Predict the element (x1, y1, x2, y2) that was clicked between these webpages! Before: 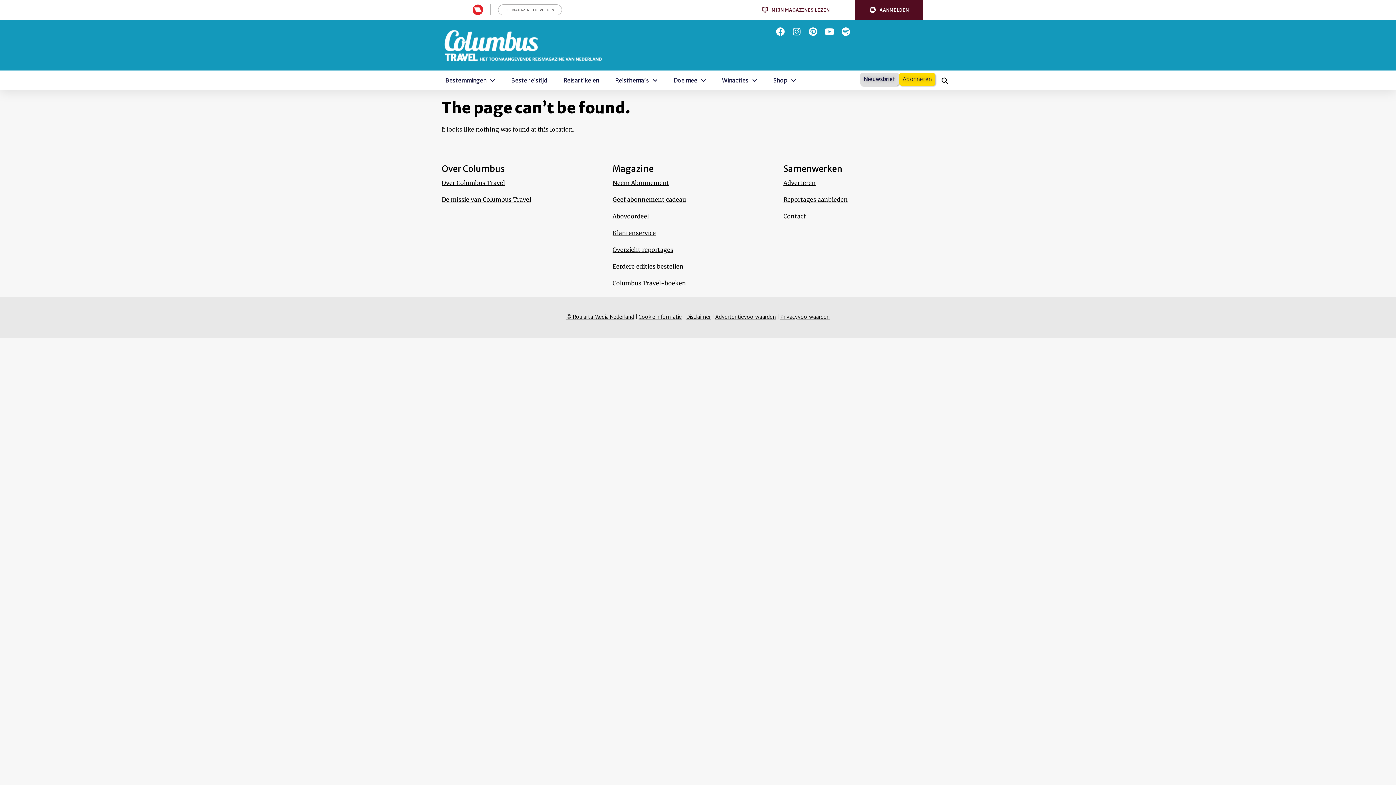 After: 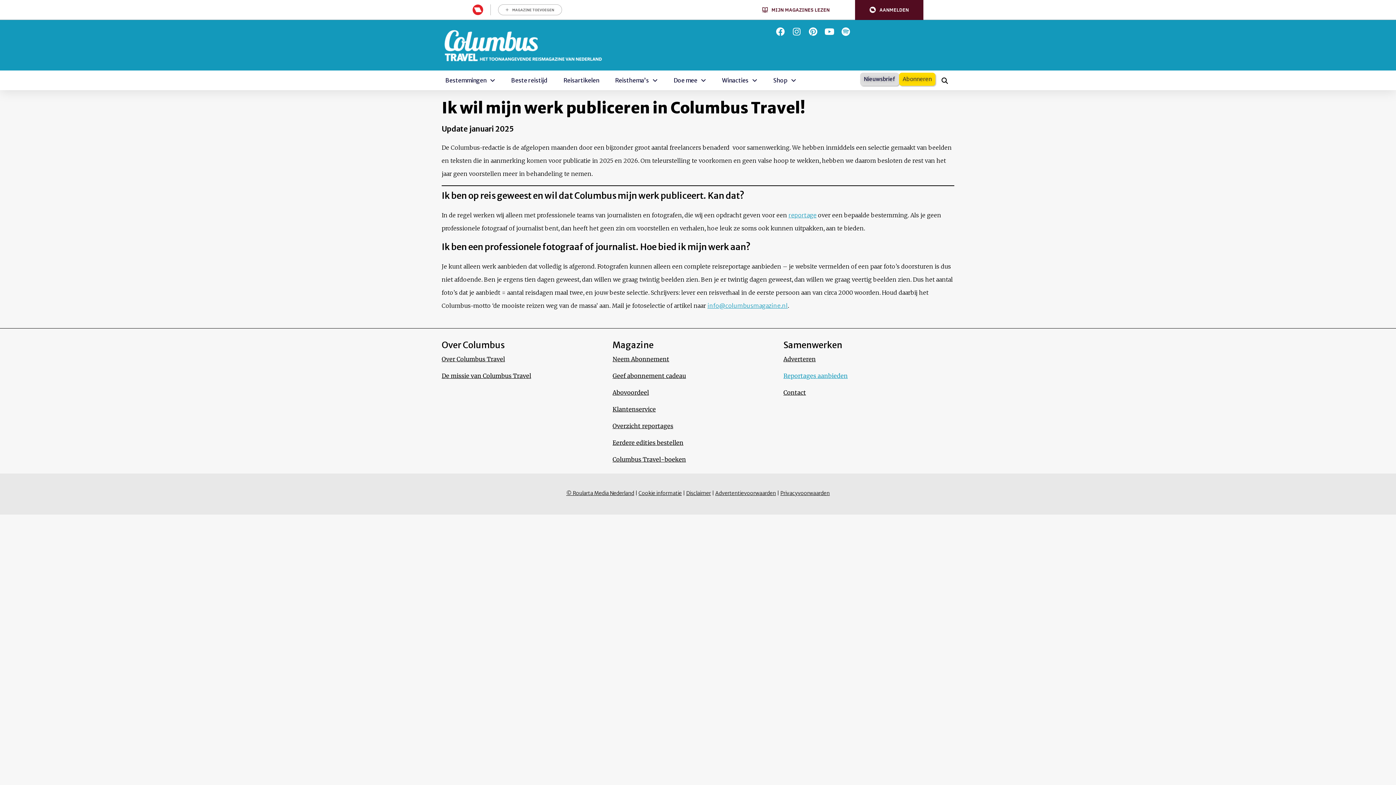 Action: label: Reportages aanbieden bbox: (783, 191, 954, 208)